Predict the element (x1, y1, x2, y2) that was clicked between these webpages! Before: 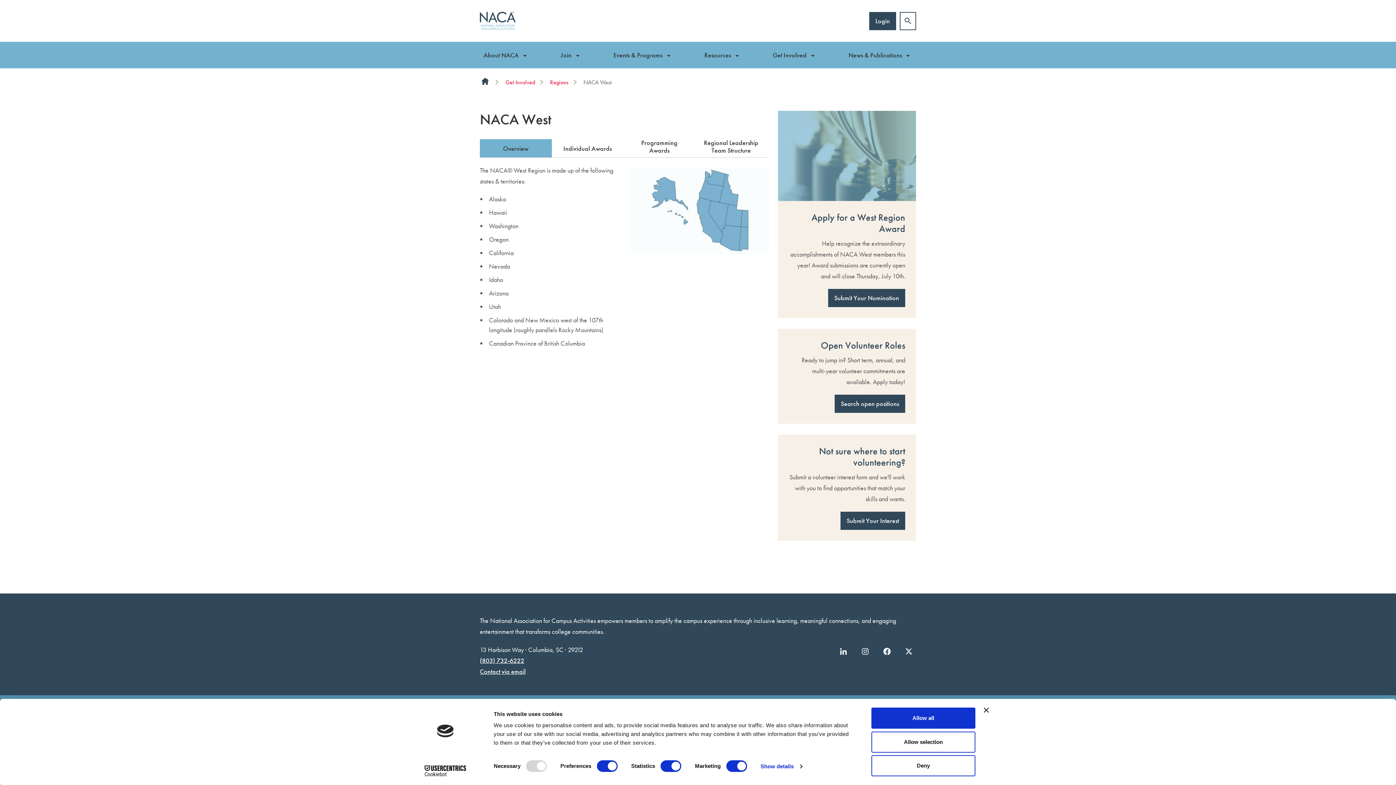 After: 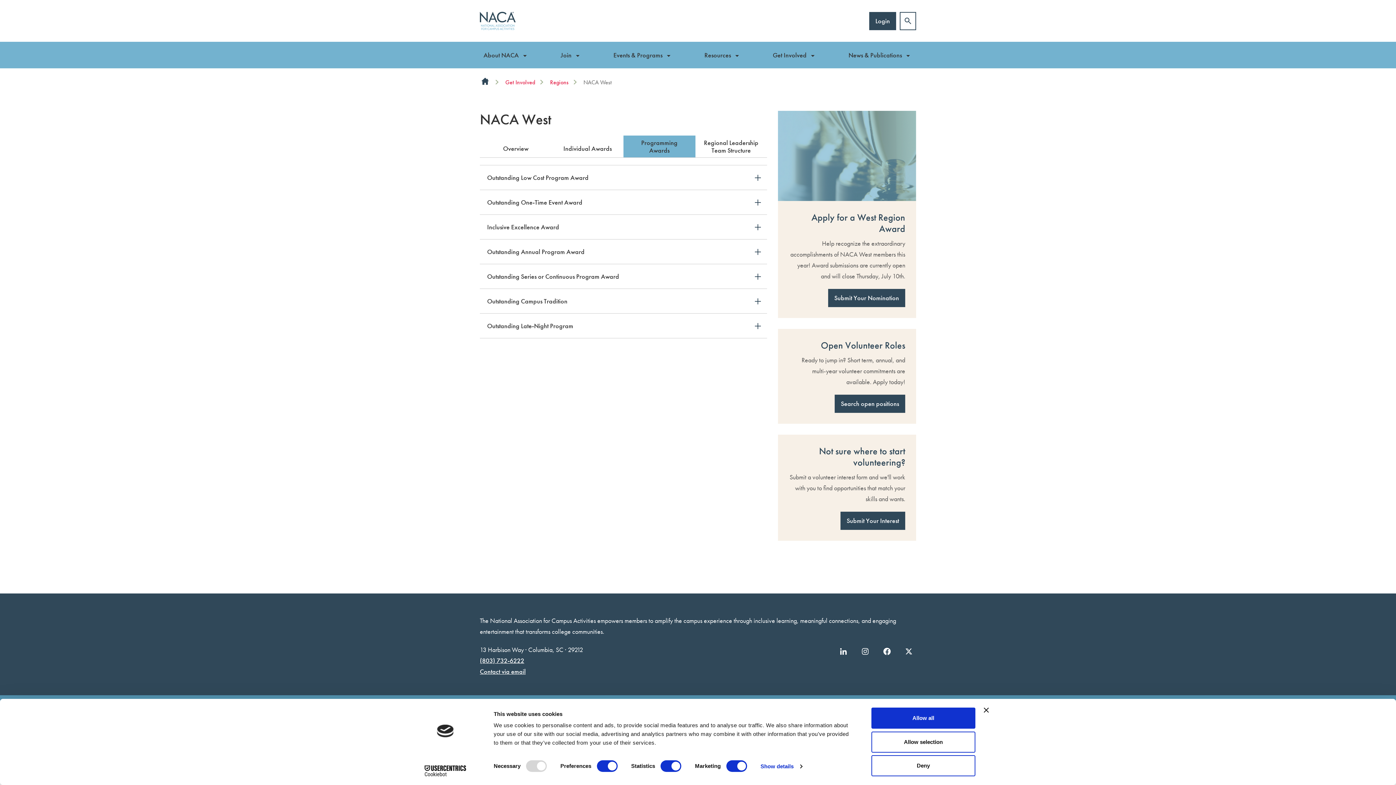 Action: label: Programming Awards bbox: (623, 135, 695, 157)